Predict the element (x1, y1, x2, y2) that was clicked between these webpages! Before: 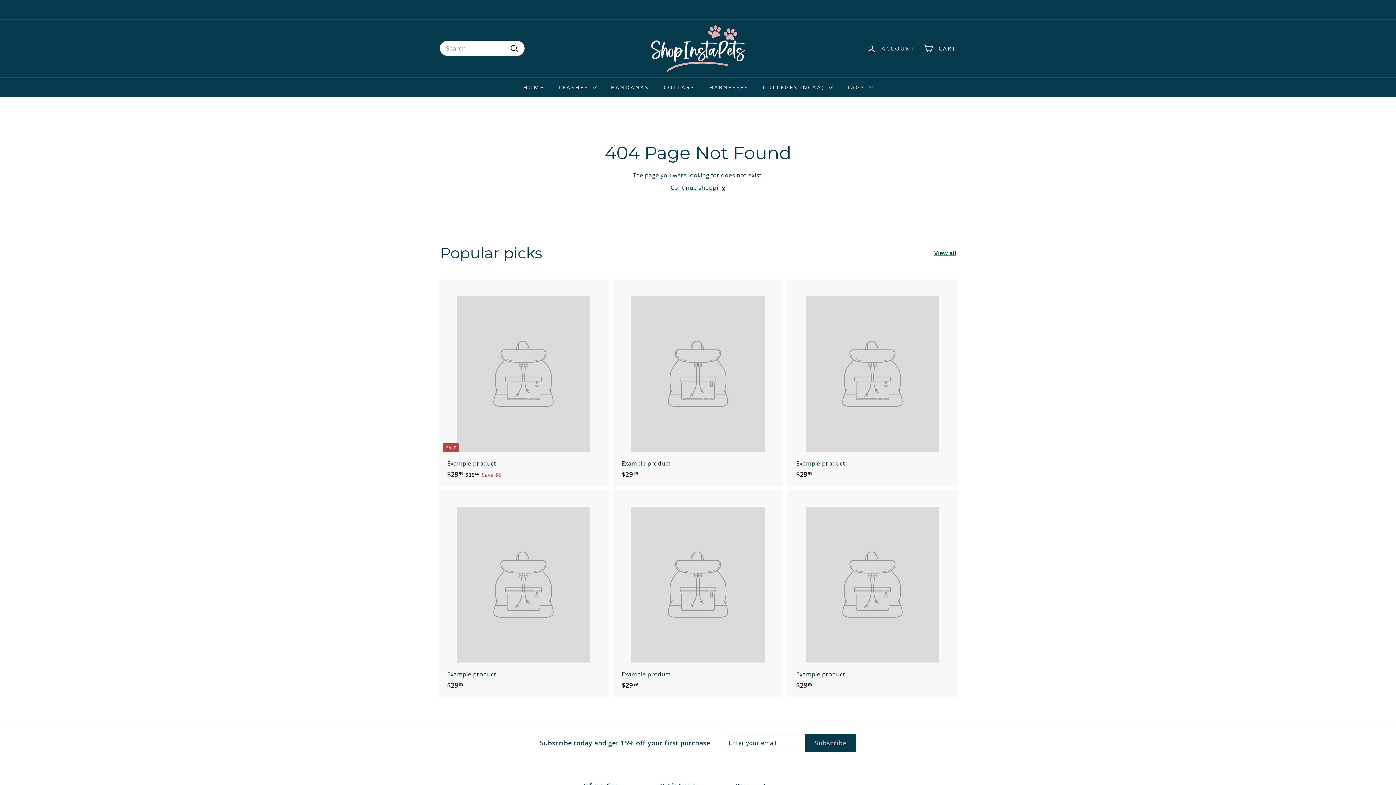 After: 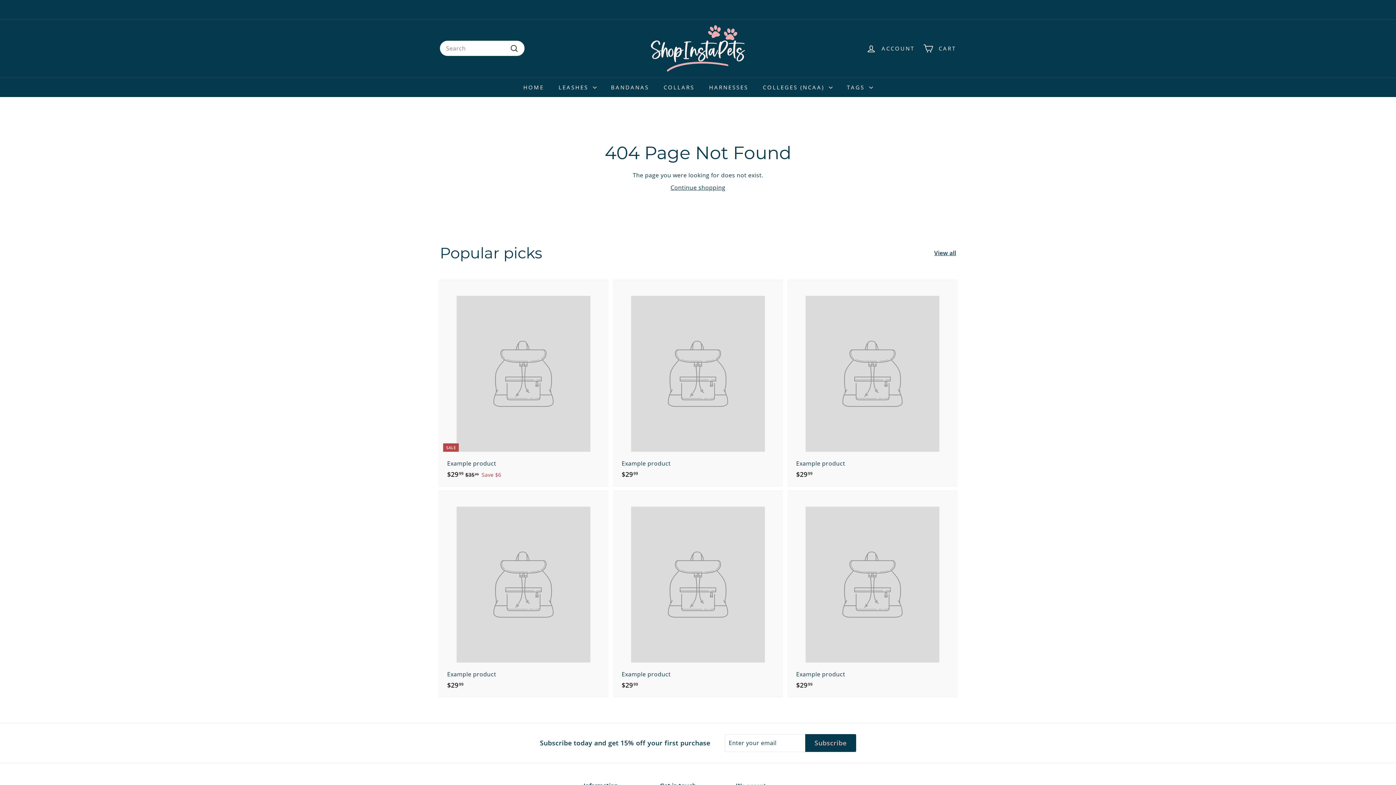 Action: bbox: (789, 490, 956, 697) label: Example product
$2999
$29.99